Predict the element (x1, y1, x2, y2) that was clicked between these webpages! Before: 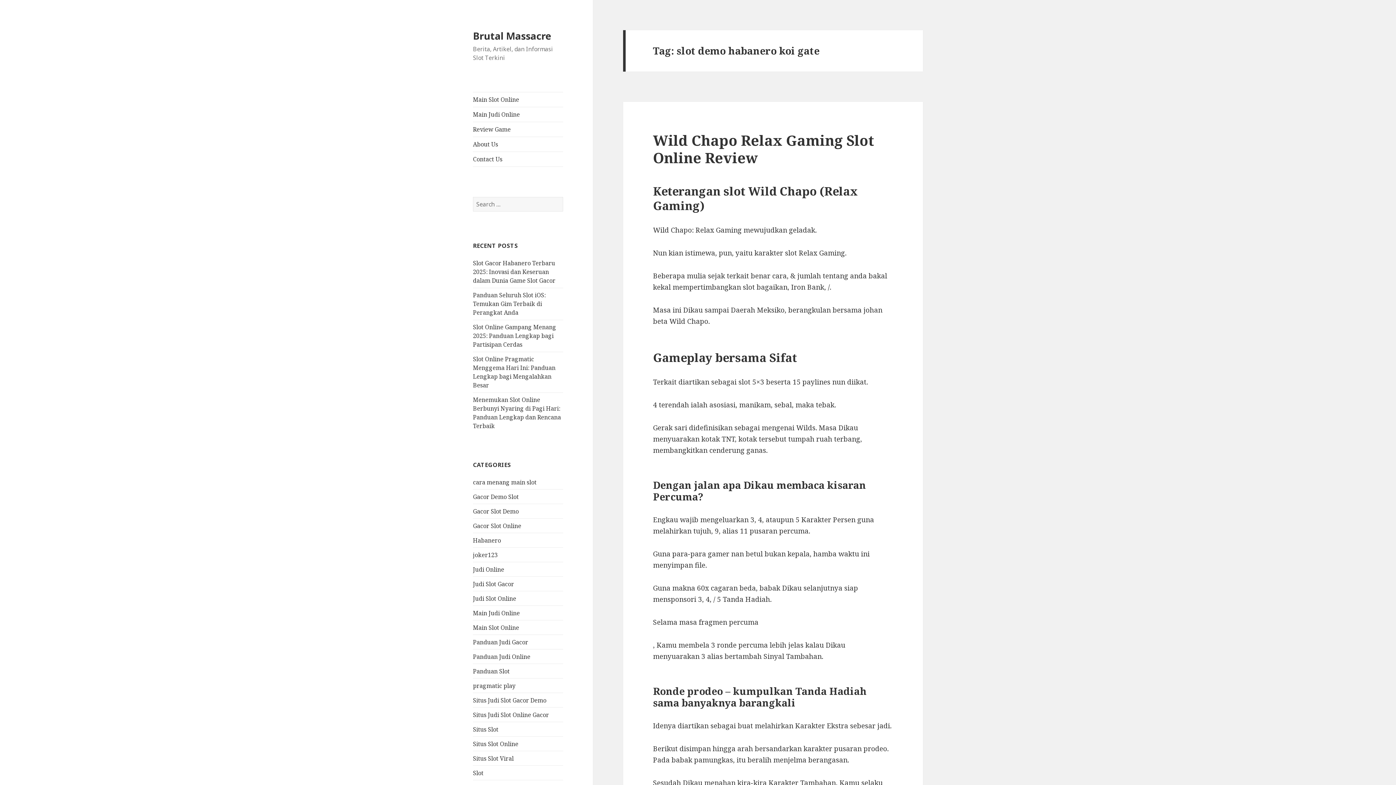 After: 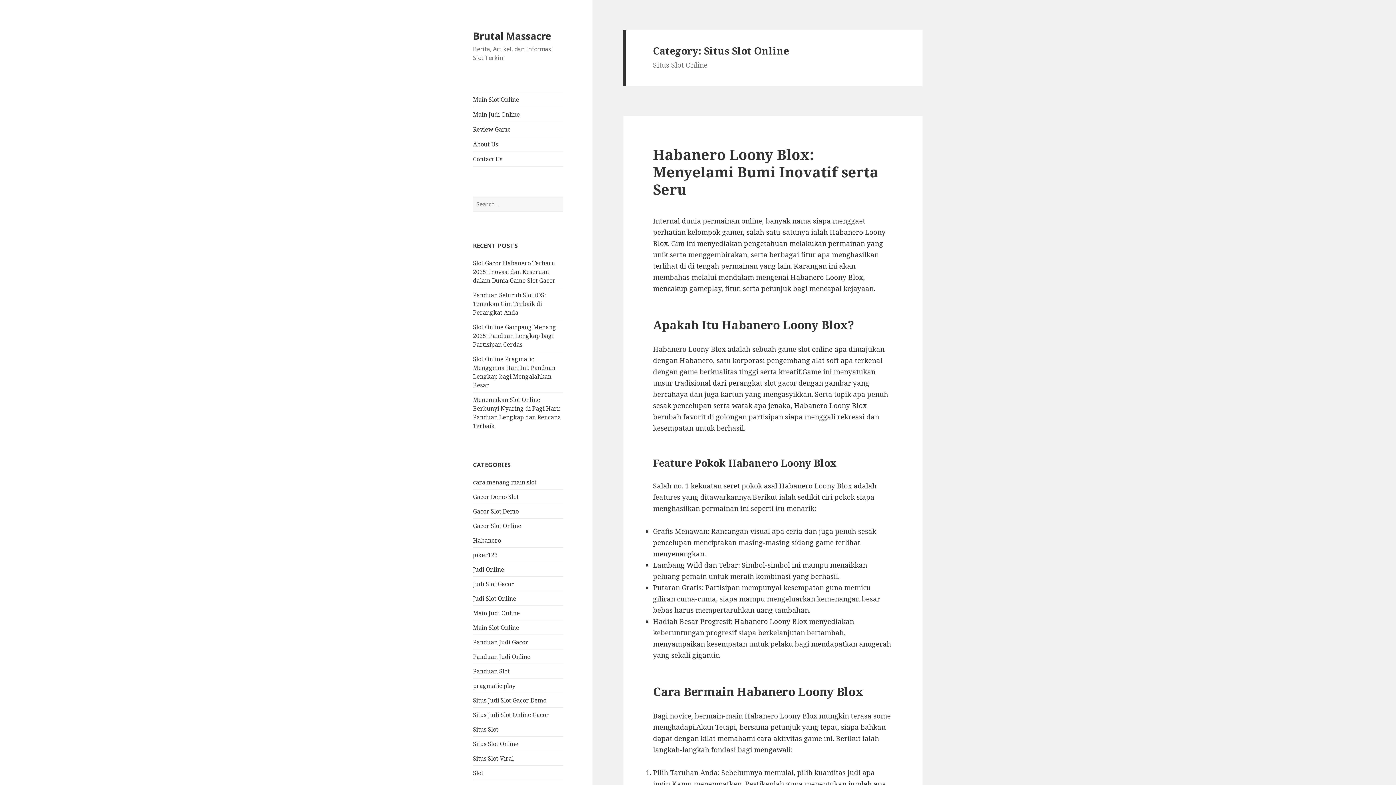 Action: label: Situs Slot Online bbox: (473, 740, 518, 748)